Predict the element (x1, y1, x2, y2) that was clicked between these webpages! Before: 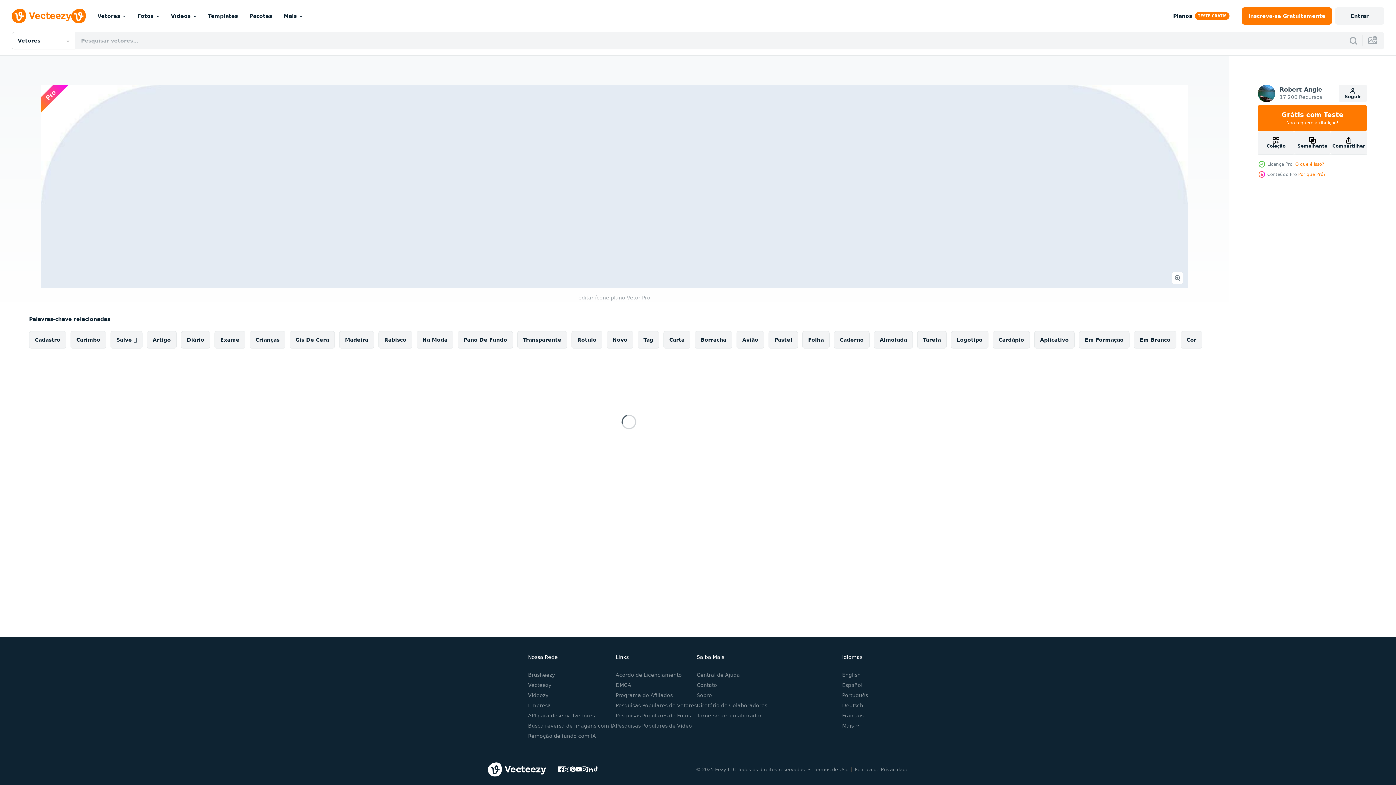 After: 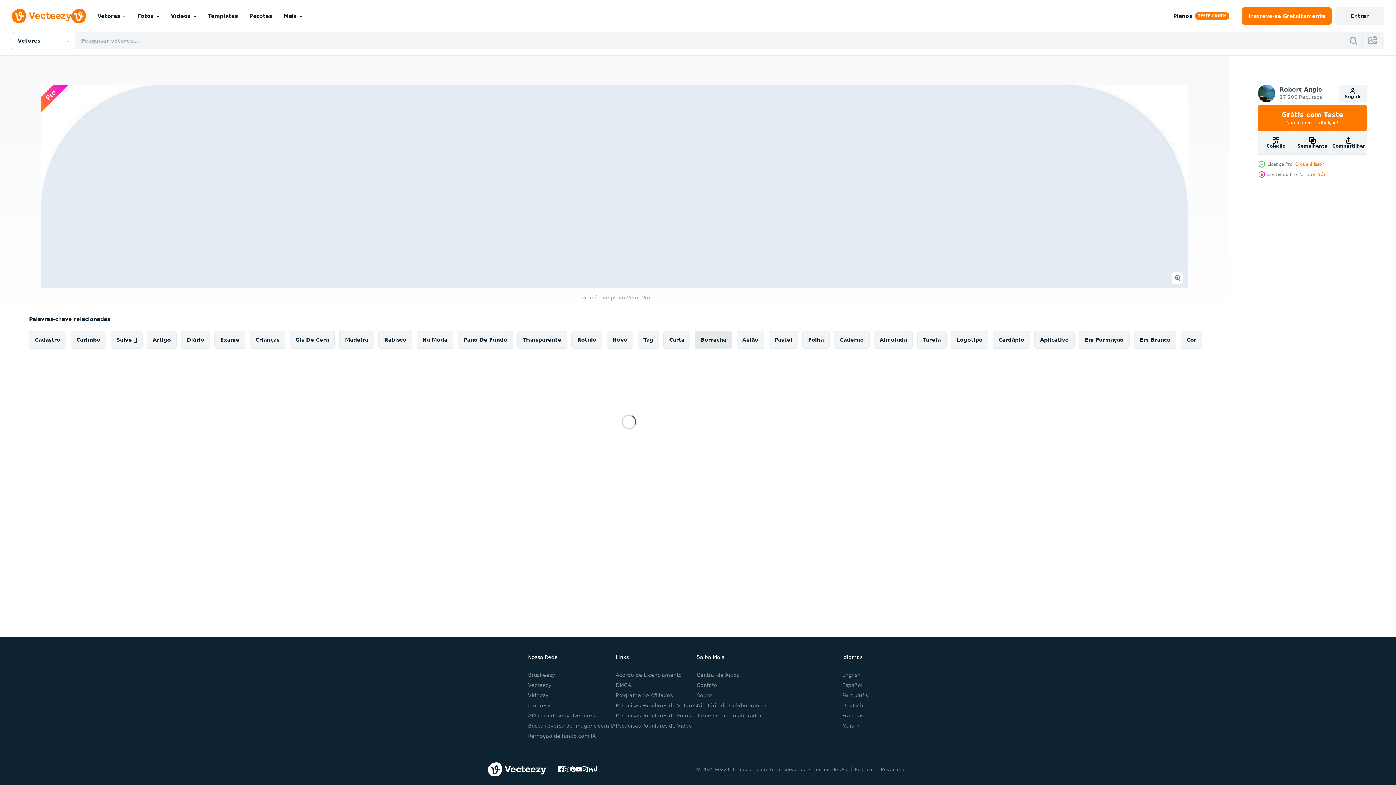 Action: bbox: (694, 331, 732, 348) label: Borracha